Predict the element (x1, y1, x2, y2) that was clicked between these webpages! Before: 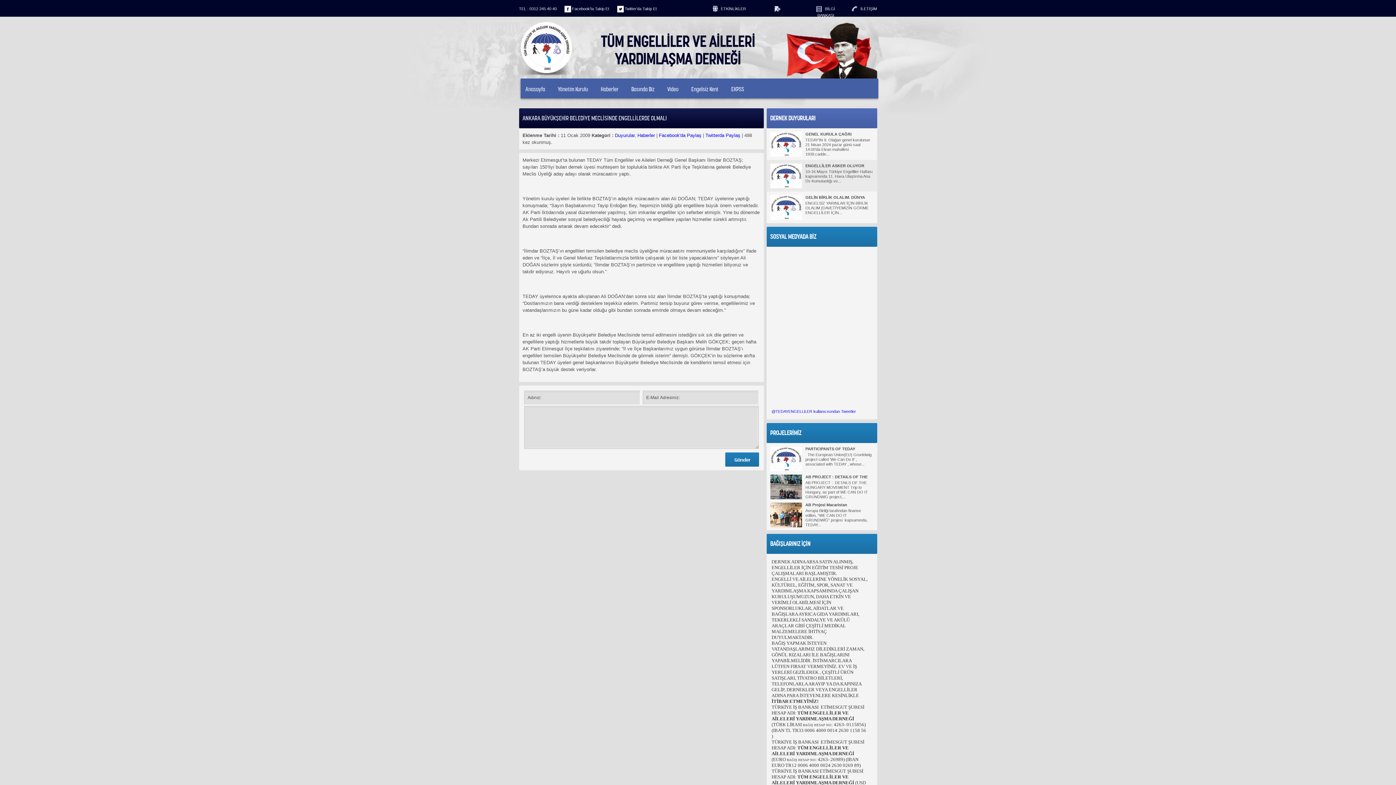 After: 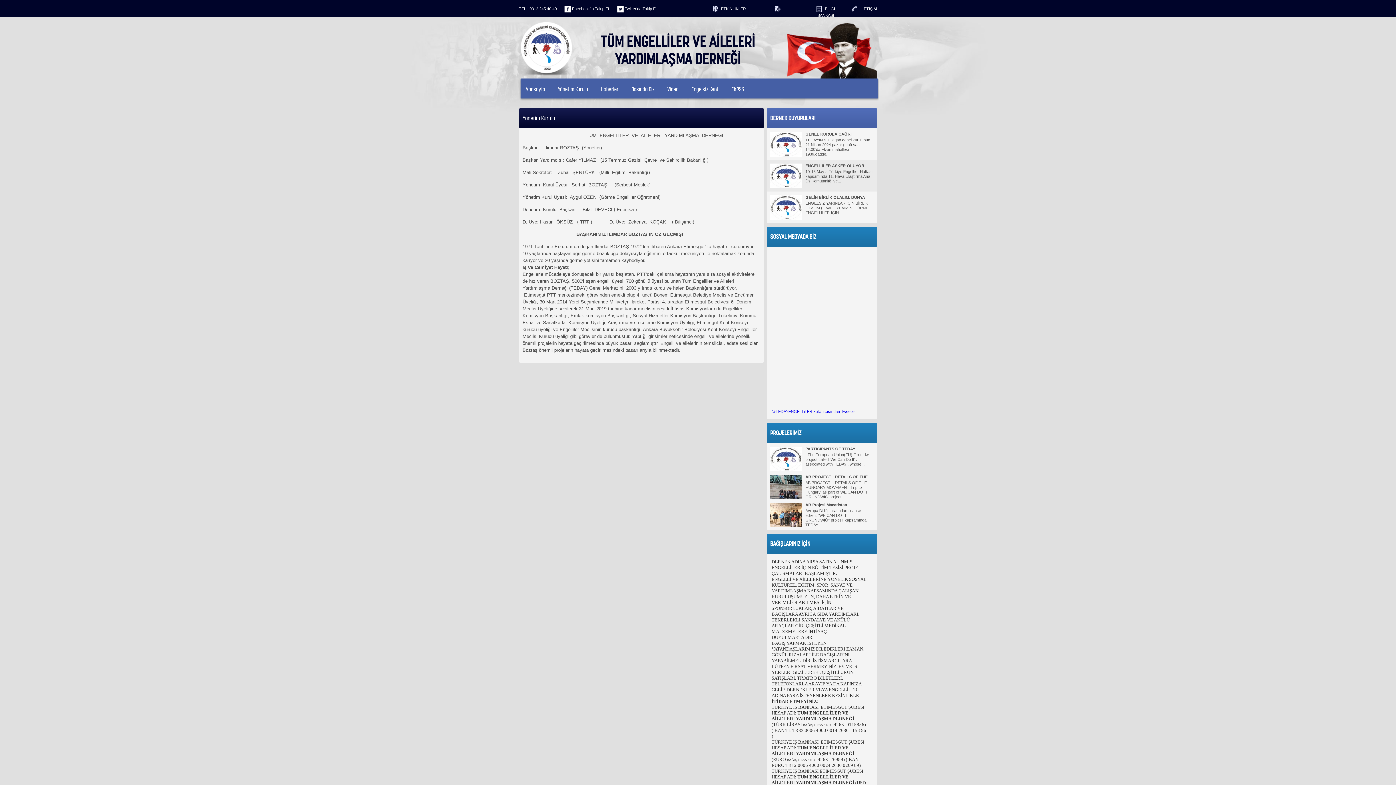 Action: bbox: (558, 85, 588, 92) label: Yönetim Kurulu